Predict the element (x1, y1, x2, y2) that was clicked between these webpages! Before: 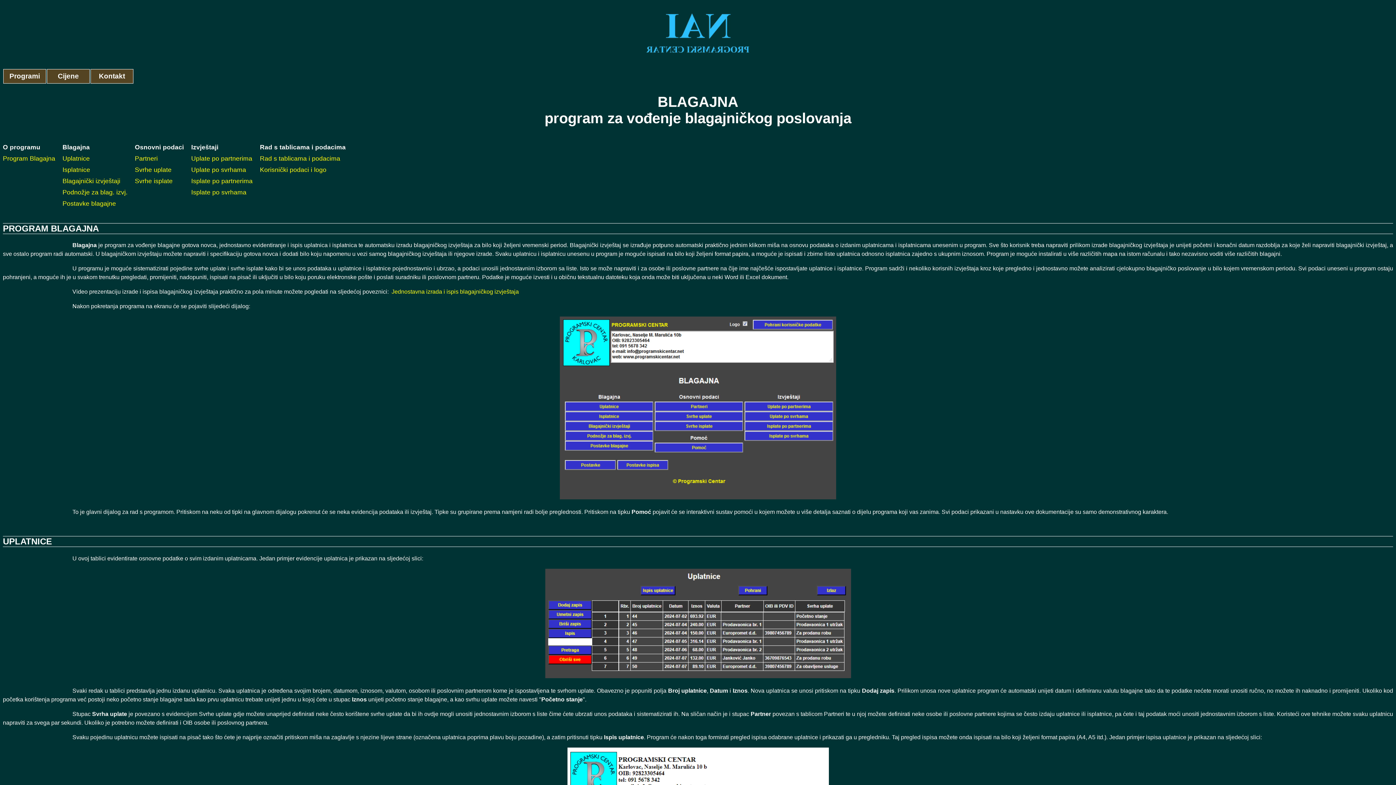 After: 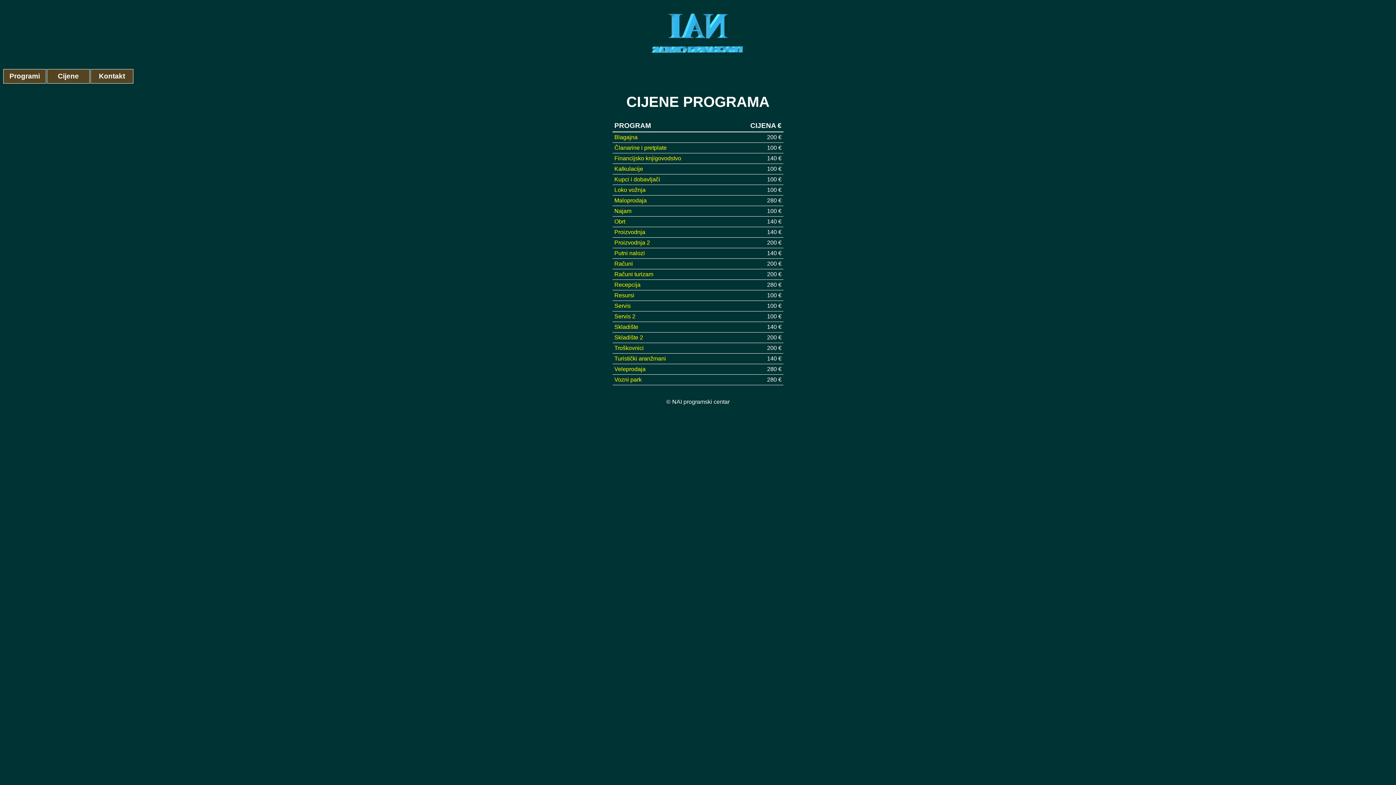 Action: label: Cijene bbox: (57, 72, 78, 80)